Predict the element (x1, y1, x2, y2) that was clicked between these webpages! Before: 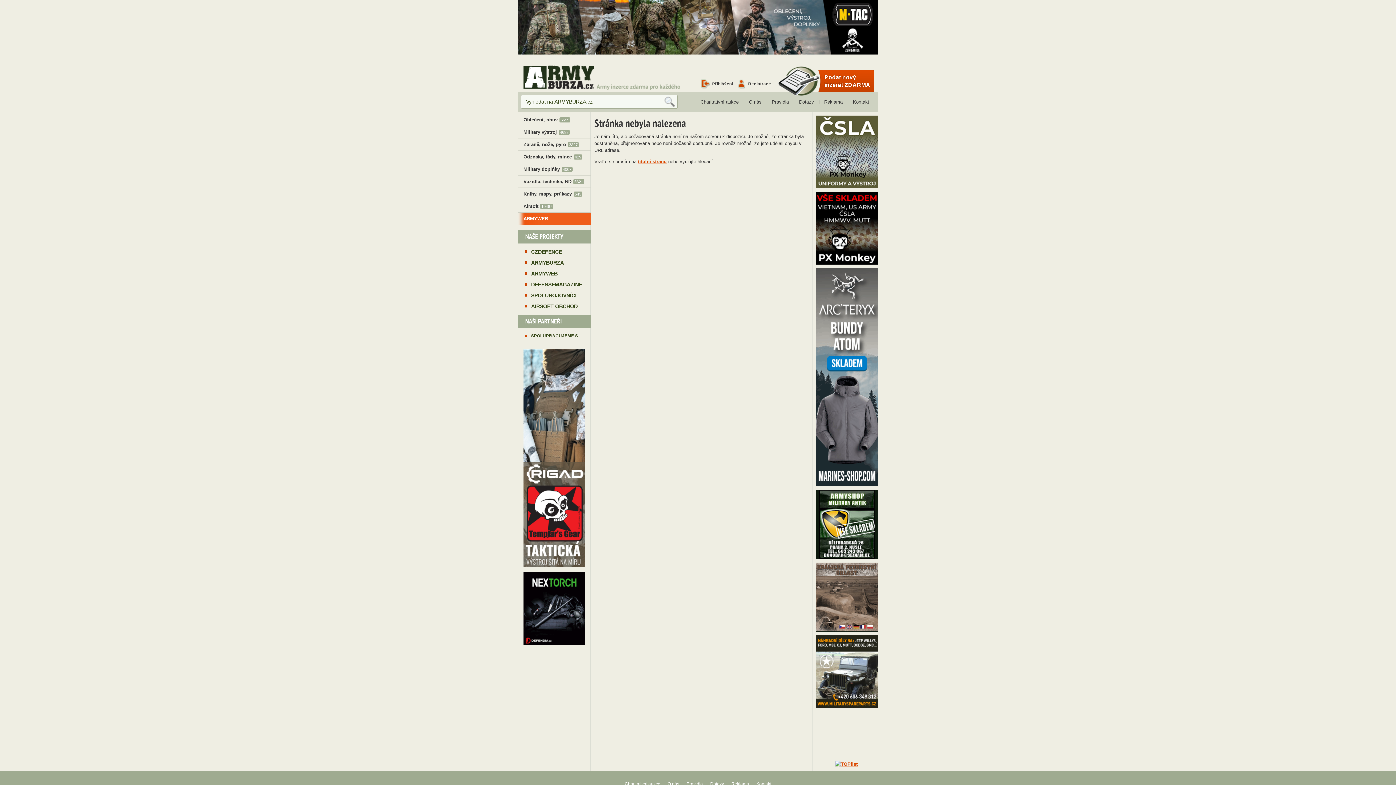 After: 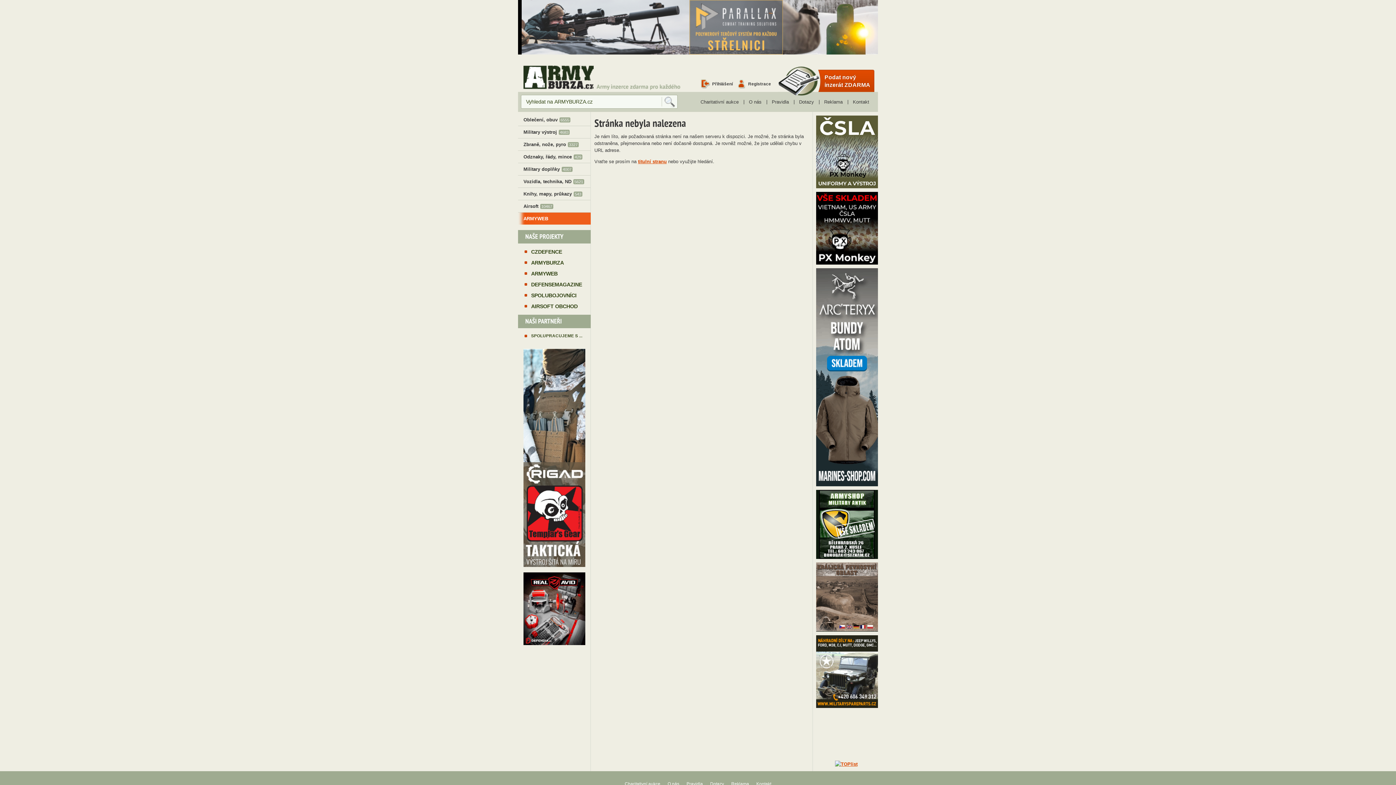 Action: bbox: (816, 562, 878, 632)